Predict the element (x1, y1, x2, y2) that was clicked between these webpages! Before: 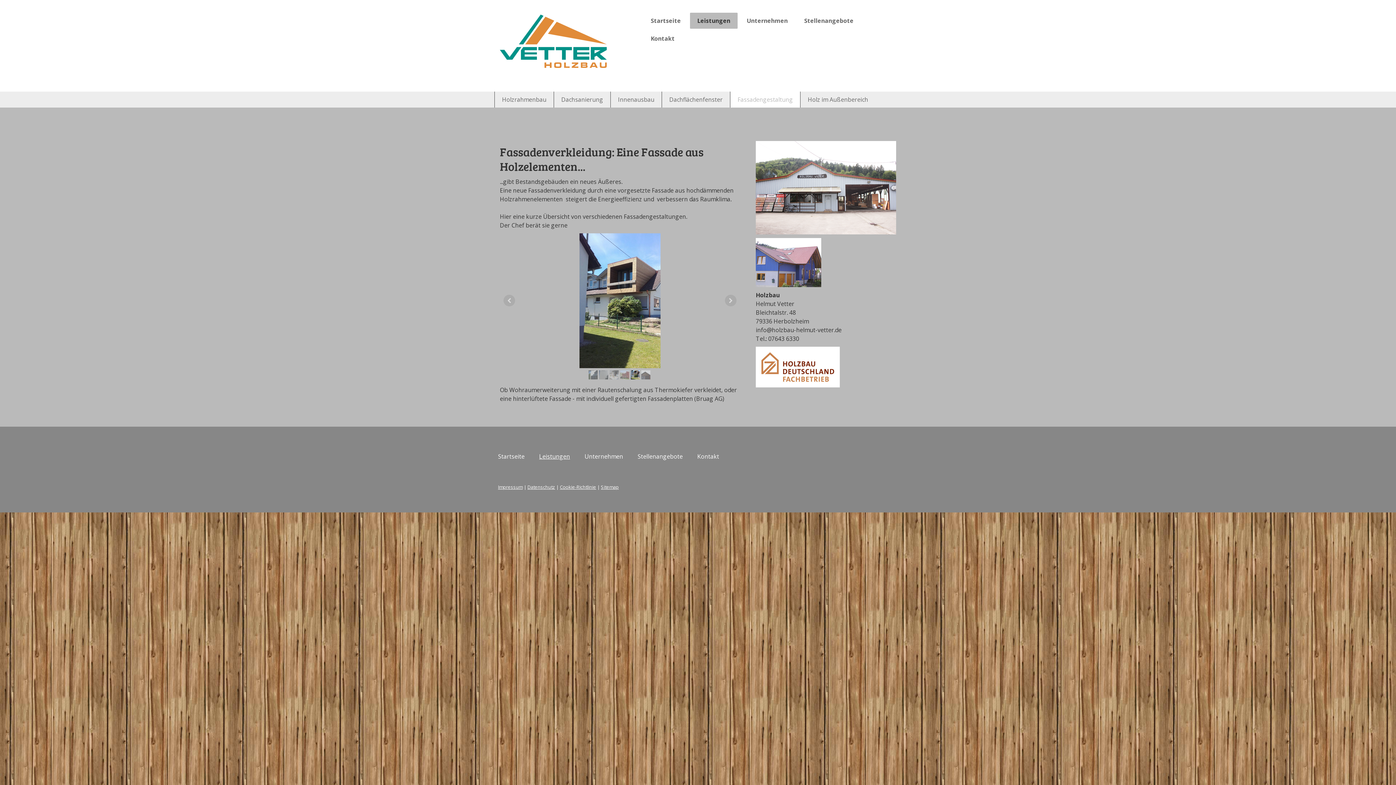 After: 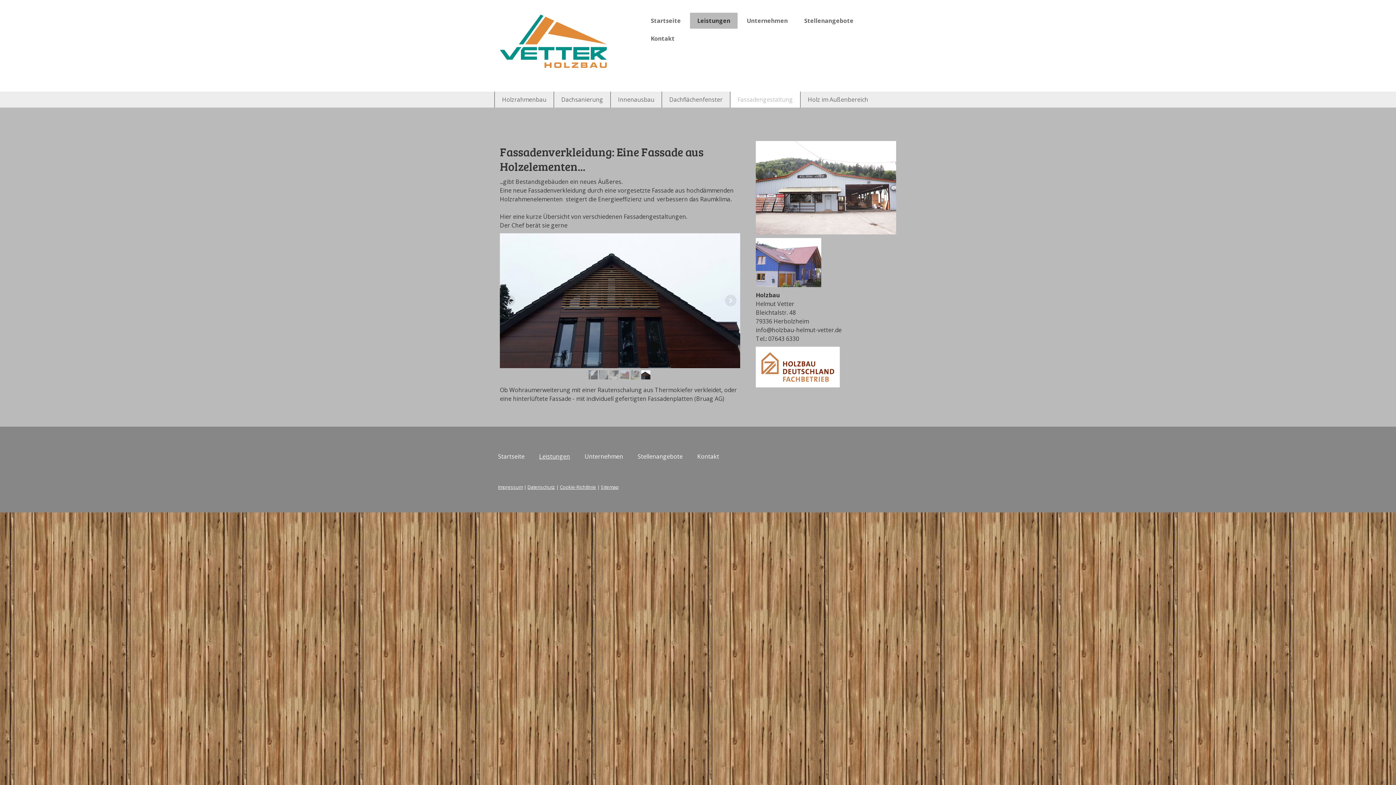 Action: label: Fassadengestaltung bbox: (730, 91, 800, 107)